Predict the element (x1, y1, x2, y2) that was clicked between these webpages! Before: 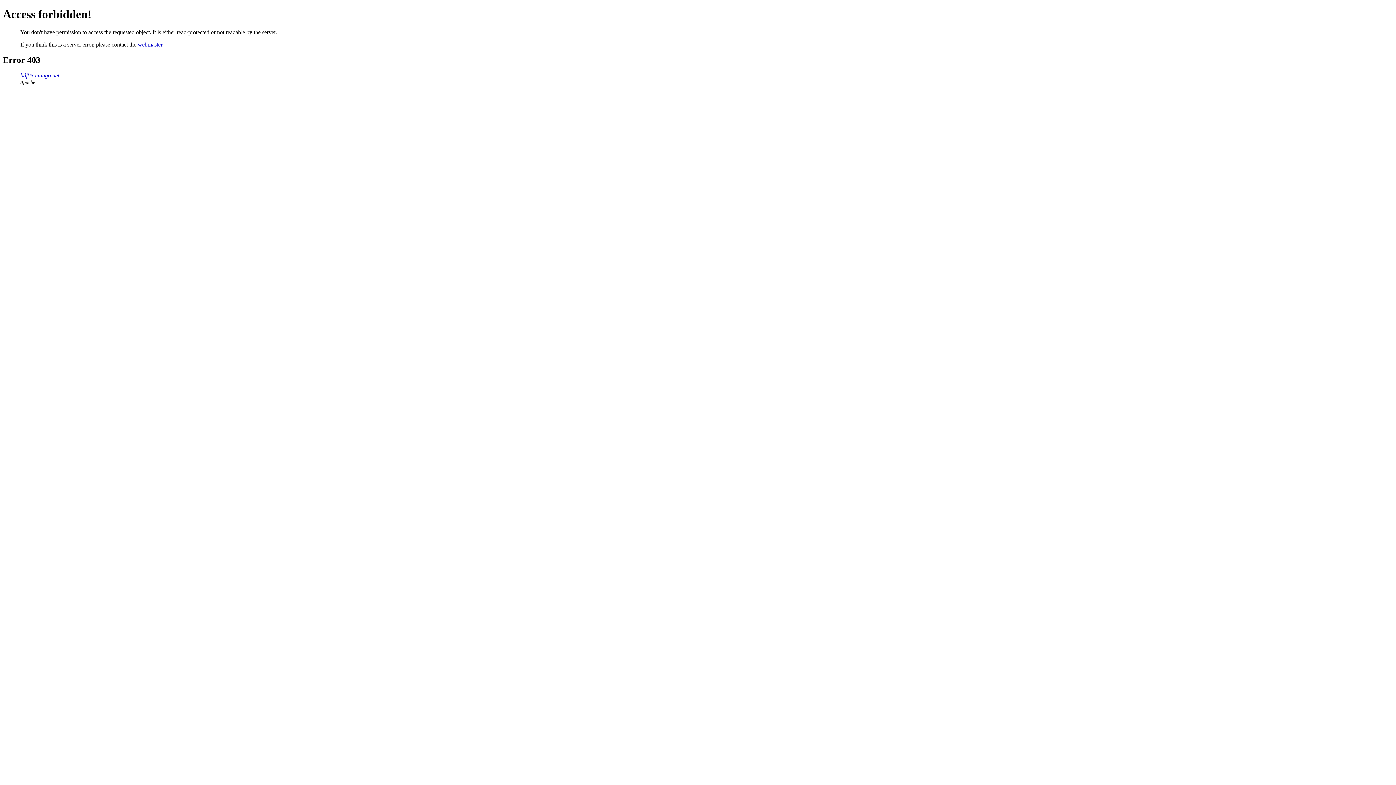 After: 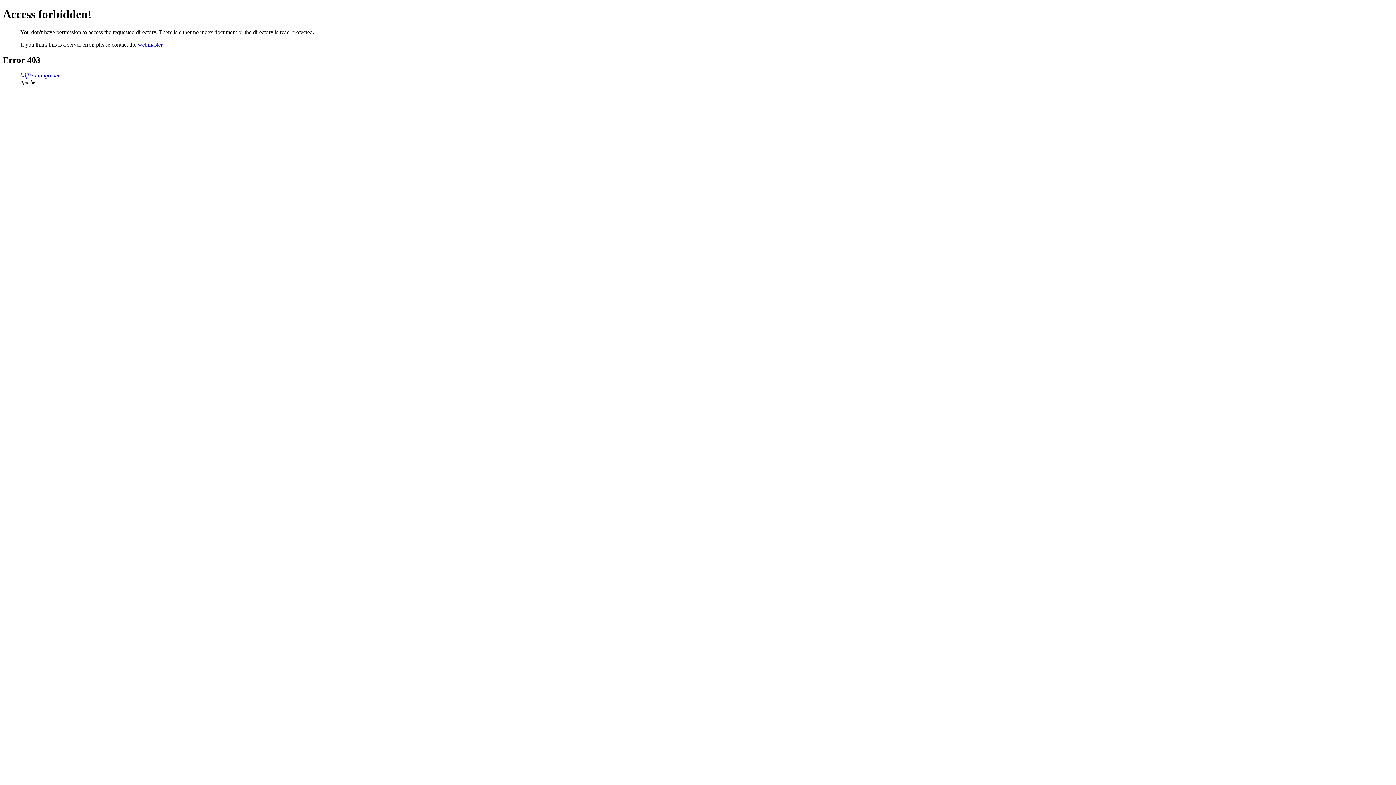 Action: label: bdf05.imingo.net bbox: (20, 72, 59, 78)